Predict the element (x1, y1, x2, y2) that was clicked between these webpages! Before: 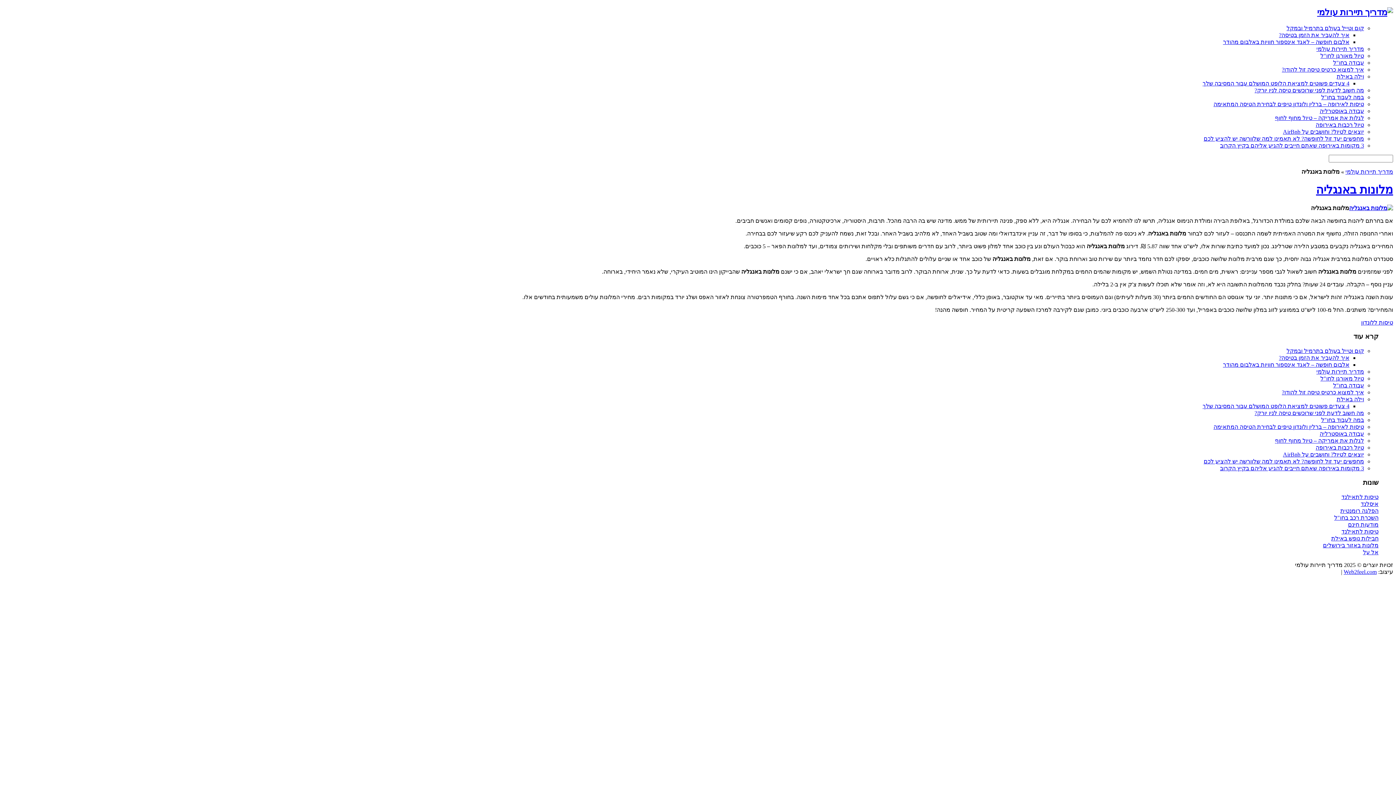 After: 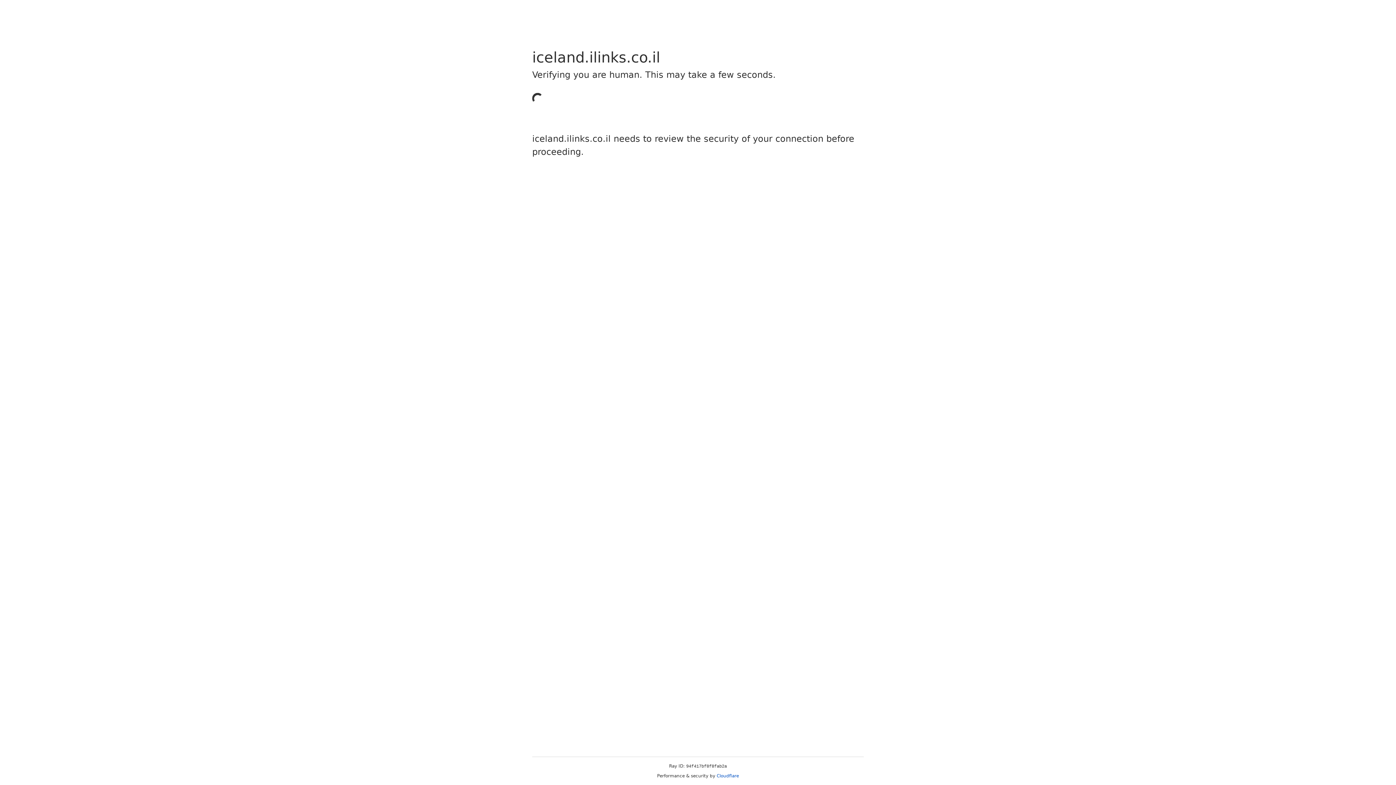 Action: label: איסלנד bbox: (1361, 500, 1378, 507)